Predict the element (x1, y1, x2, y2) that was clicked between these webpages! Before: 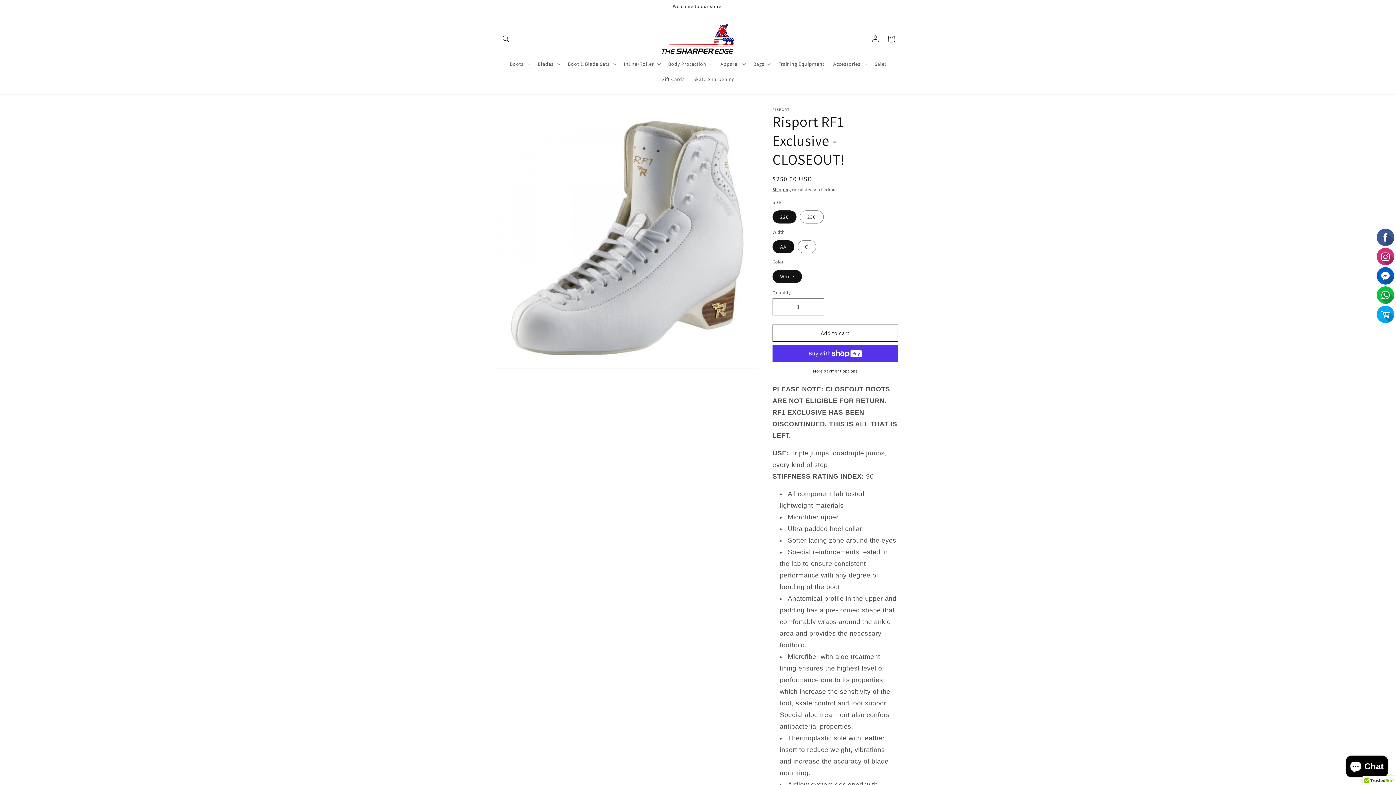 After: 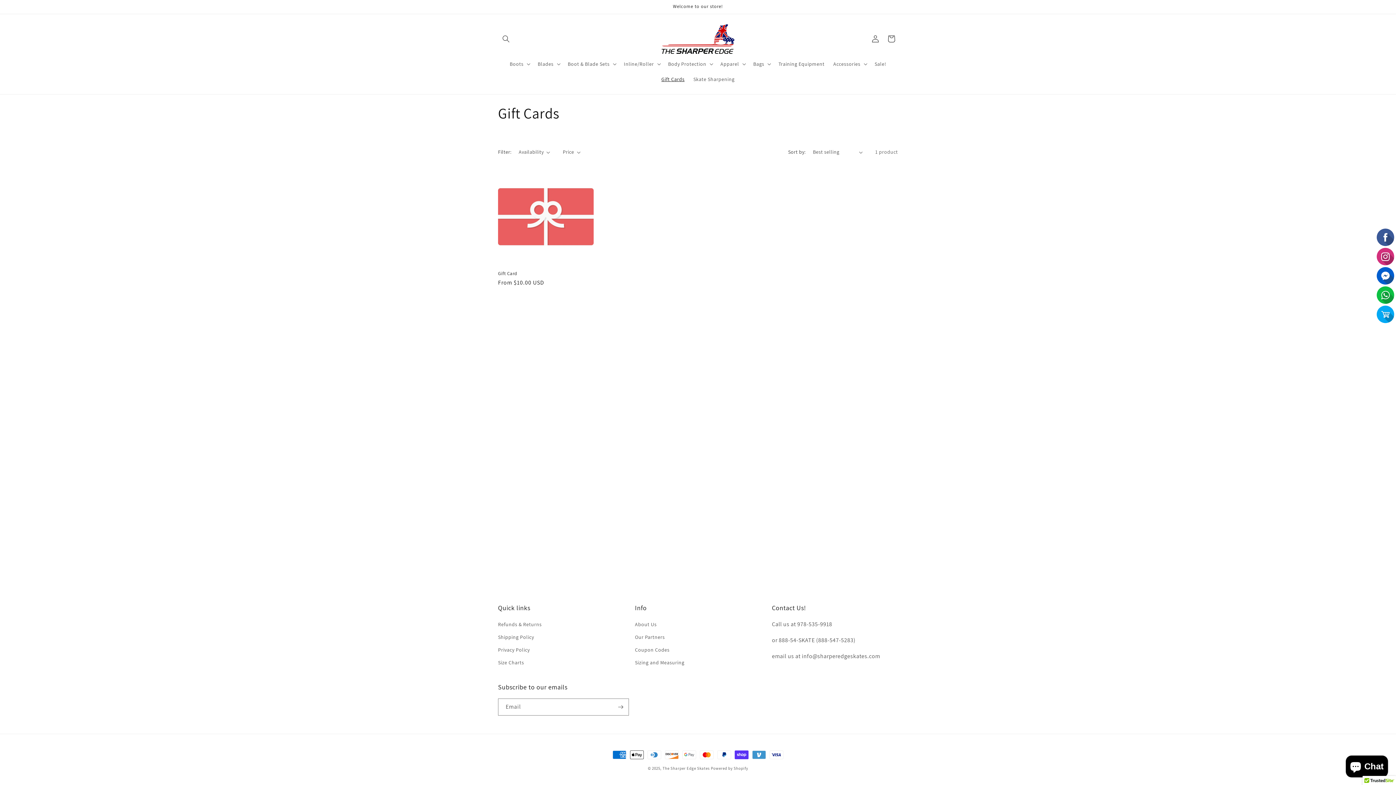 Action: bbox: (657, 71, 689, 86) label: Gift Cards